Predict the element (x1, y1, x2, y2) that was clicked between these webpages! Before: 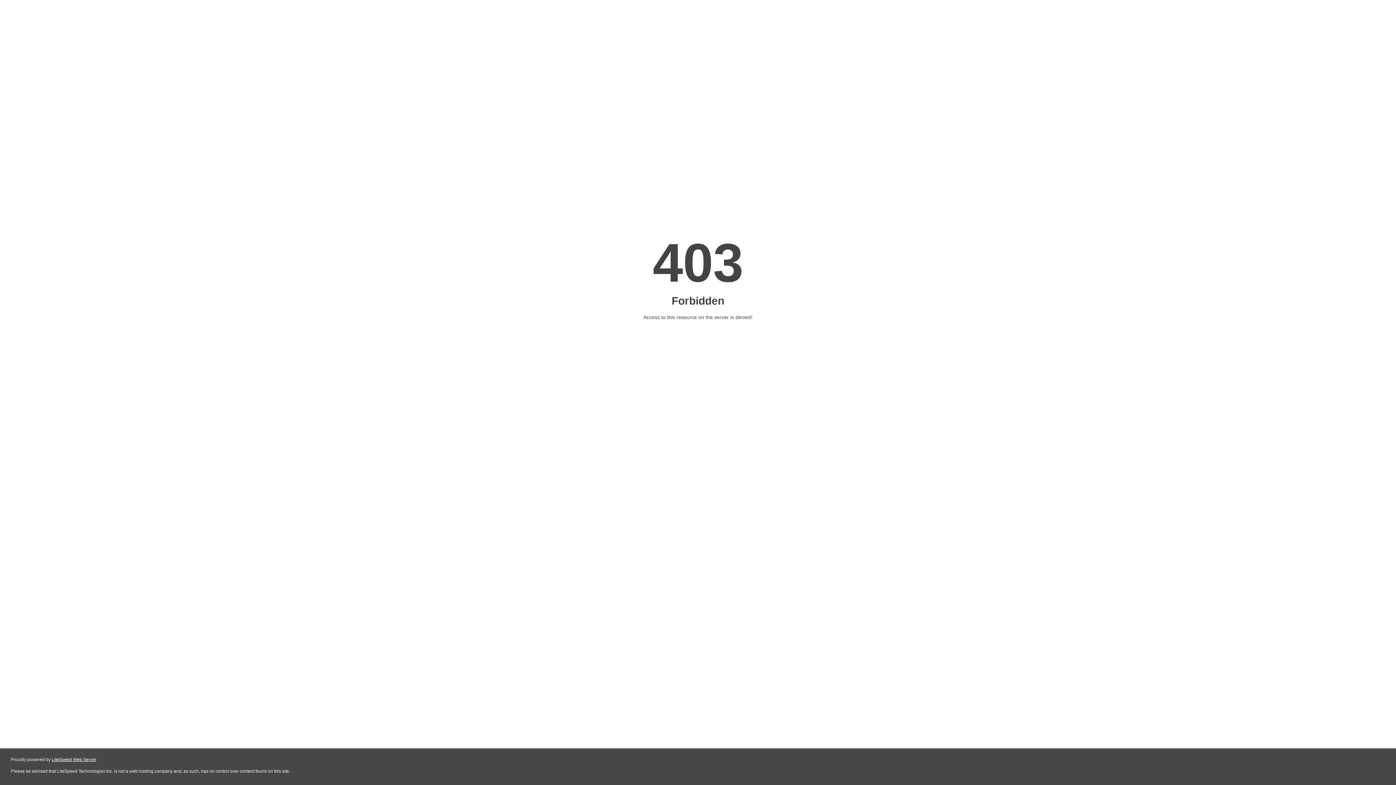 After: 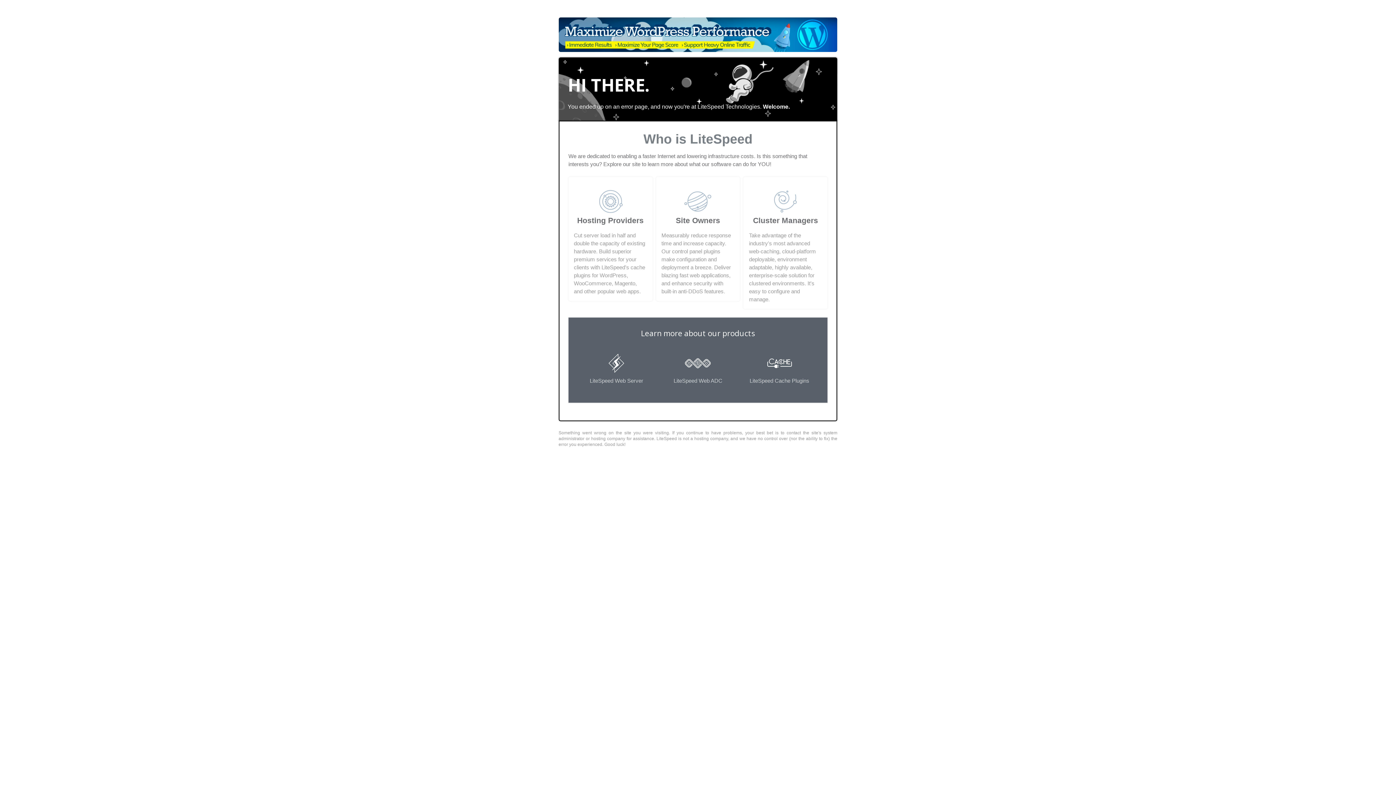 Action: label: LiteSpeed Web Server bbox: (51, 757, 96, 762)